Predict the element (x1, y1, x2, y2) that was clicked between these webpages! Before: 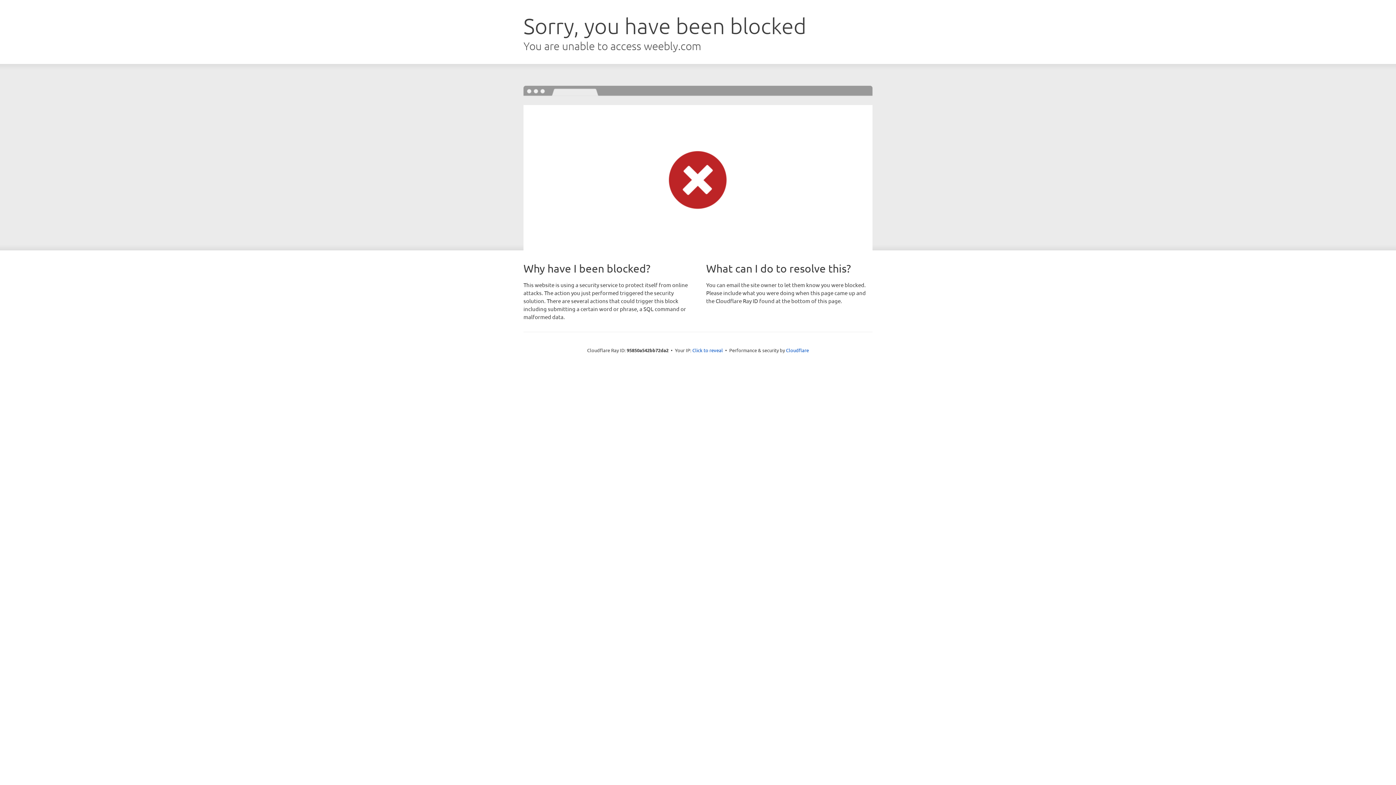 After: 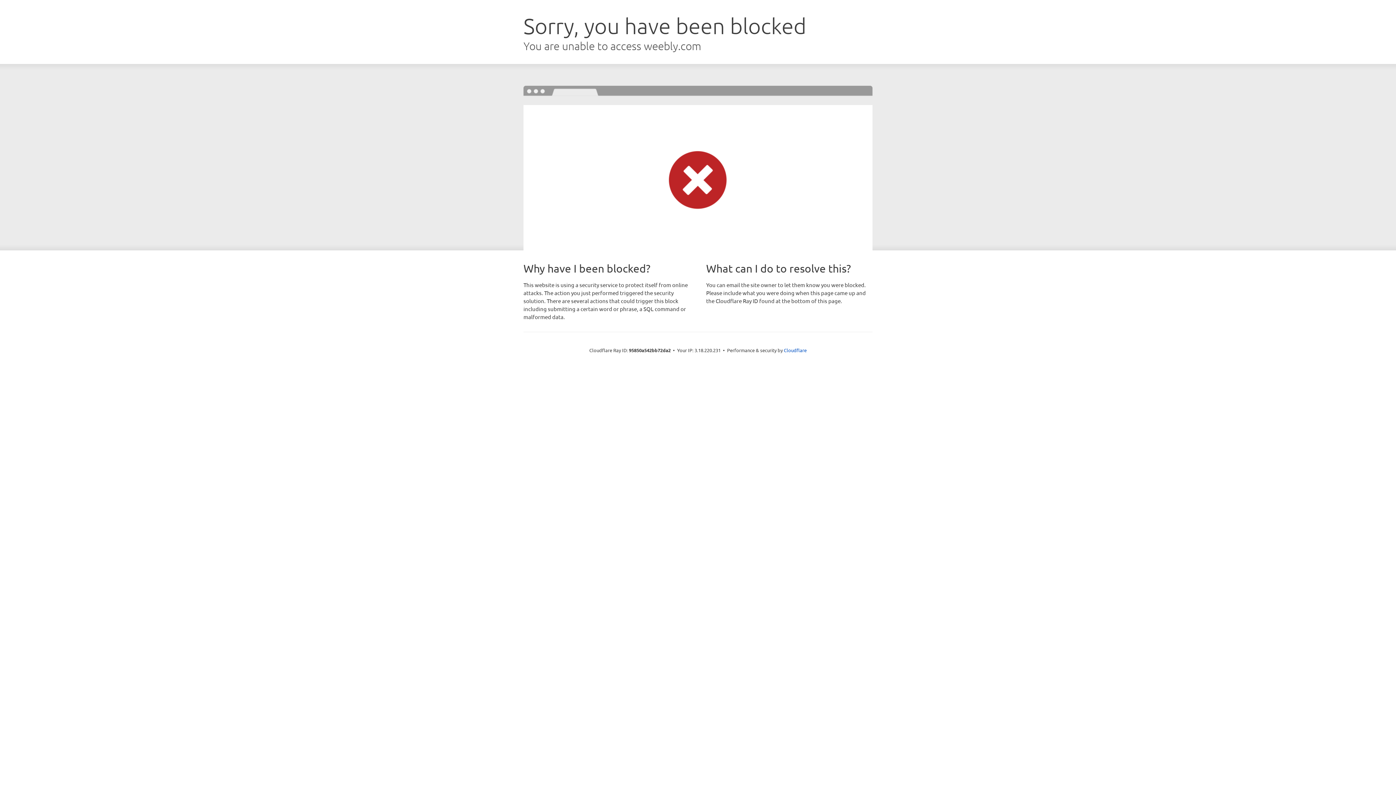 Action: label: Click to reveal bbox: (692, 346, 723, 353)